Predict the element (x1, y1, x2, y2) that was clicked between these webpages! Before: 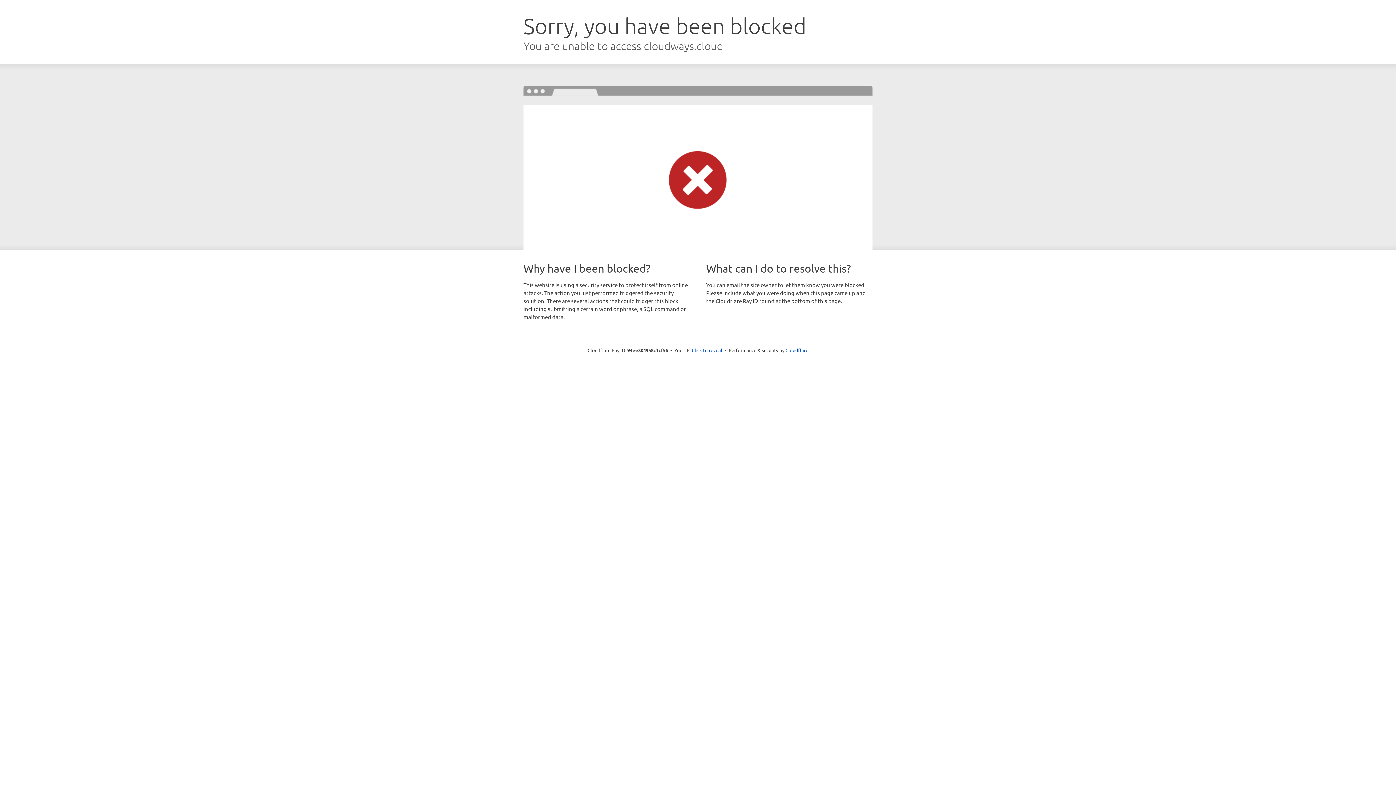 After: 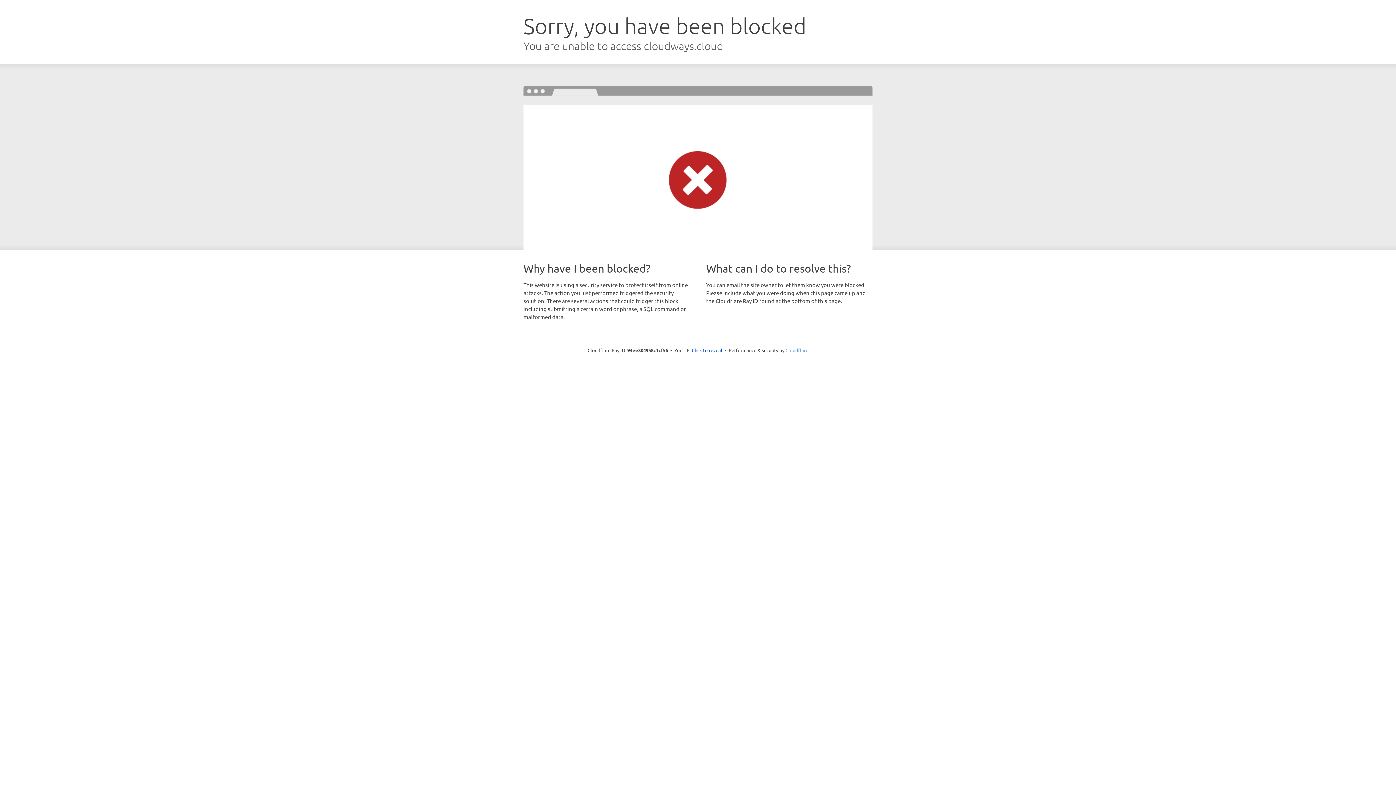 Action: bbox: (785, 347, 808, 353) label: Cloudflare